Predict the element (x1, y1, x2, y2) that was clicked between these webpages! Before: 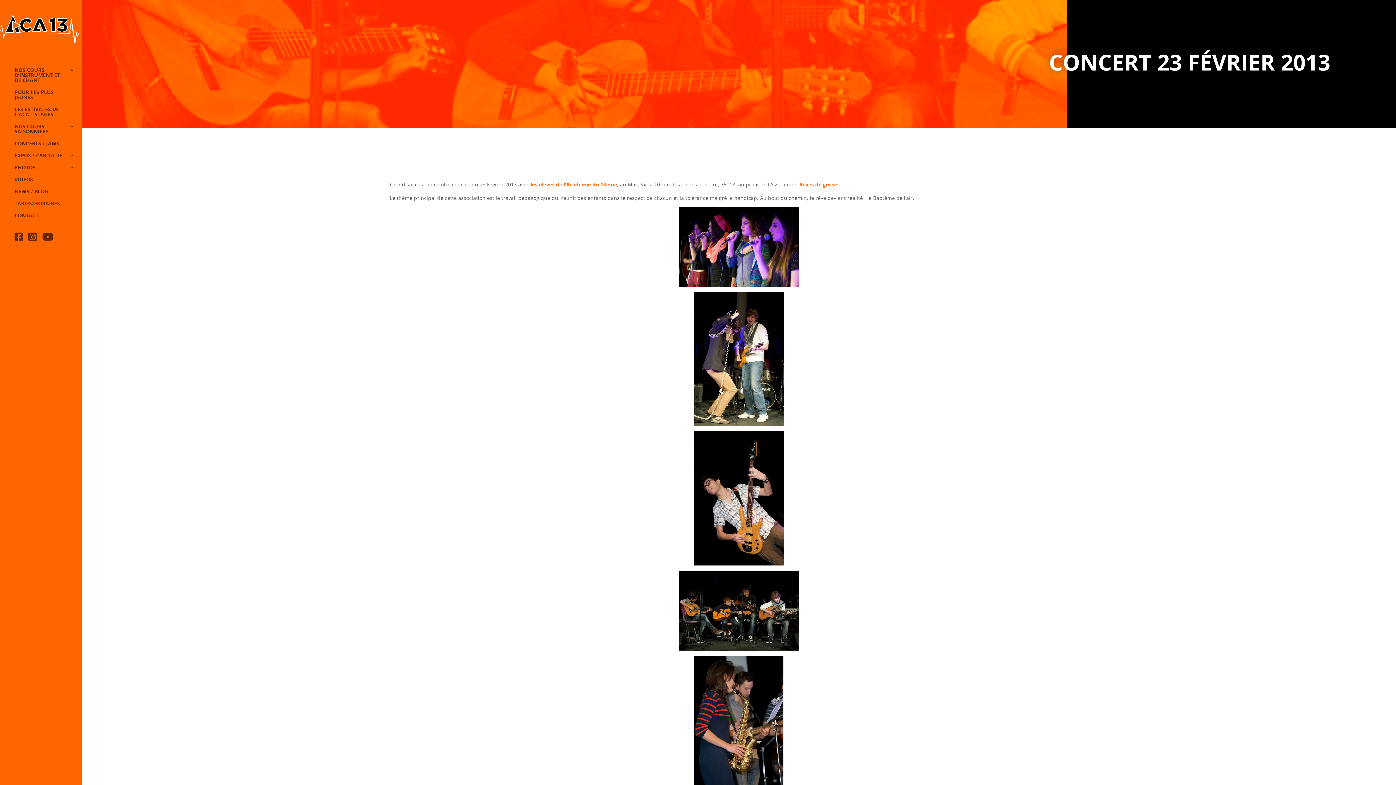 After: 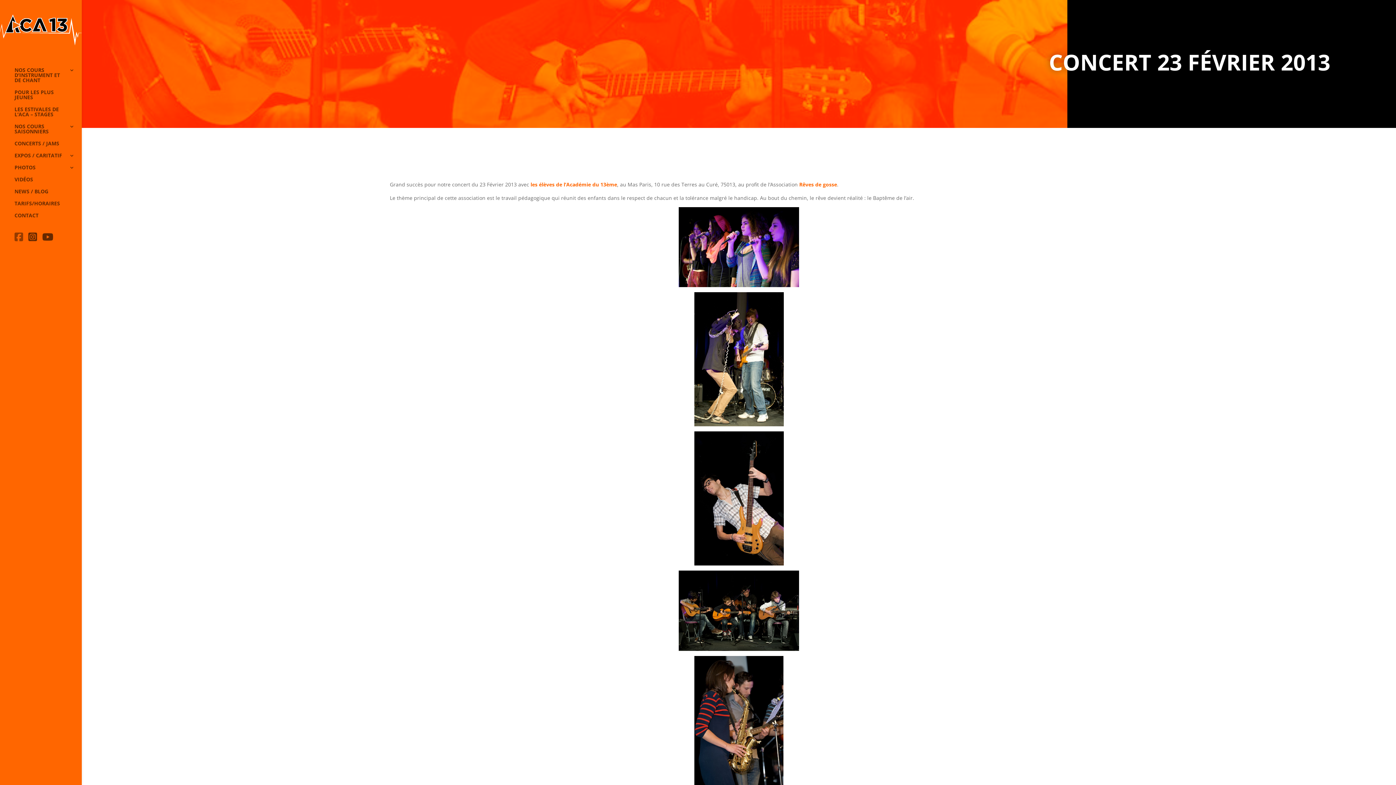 Action: bbox: (14, 232, 37, 249)